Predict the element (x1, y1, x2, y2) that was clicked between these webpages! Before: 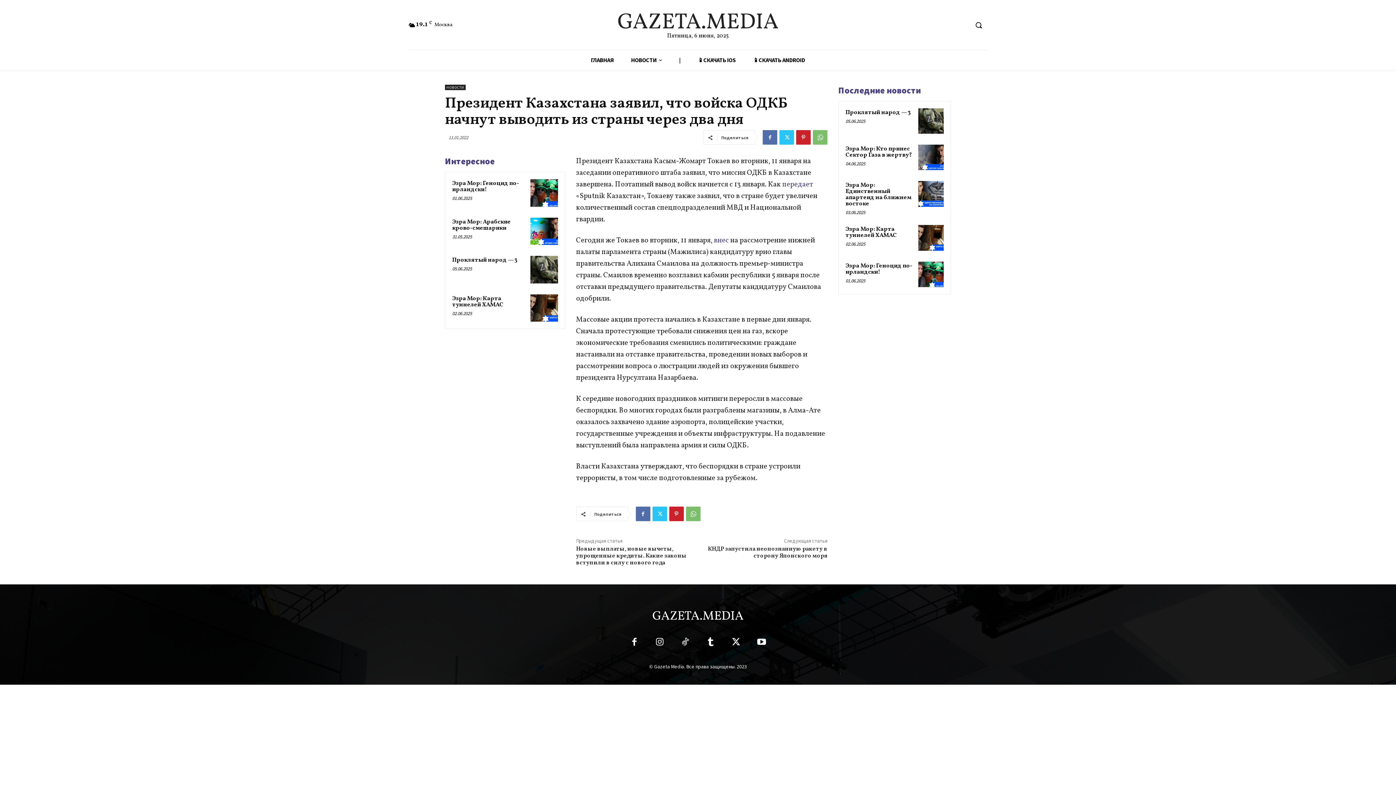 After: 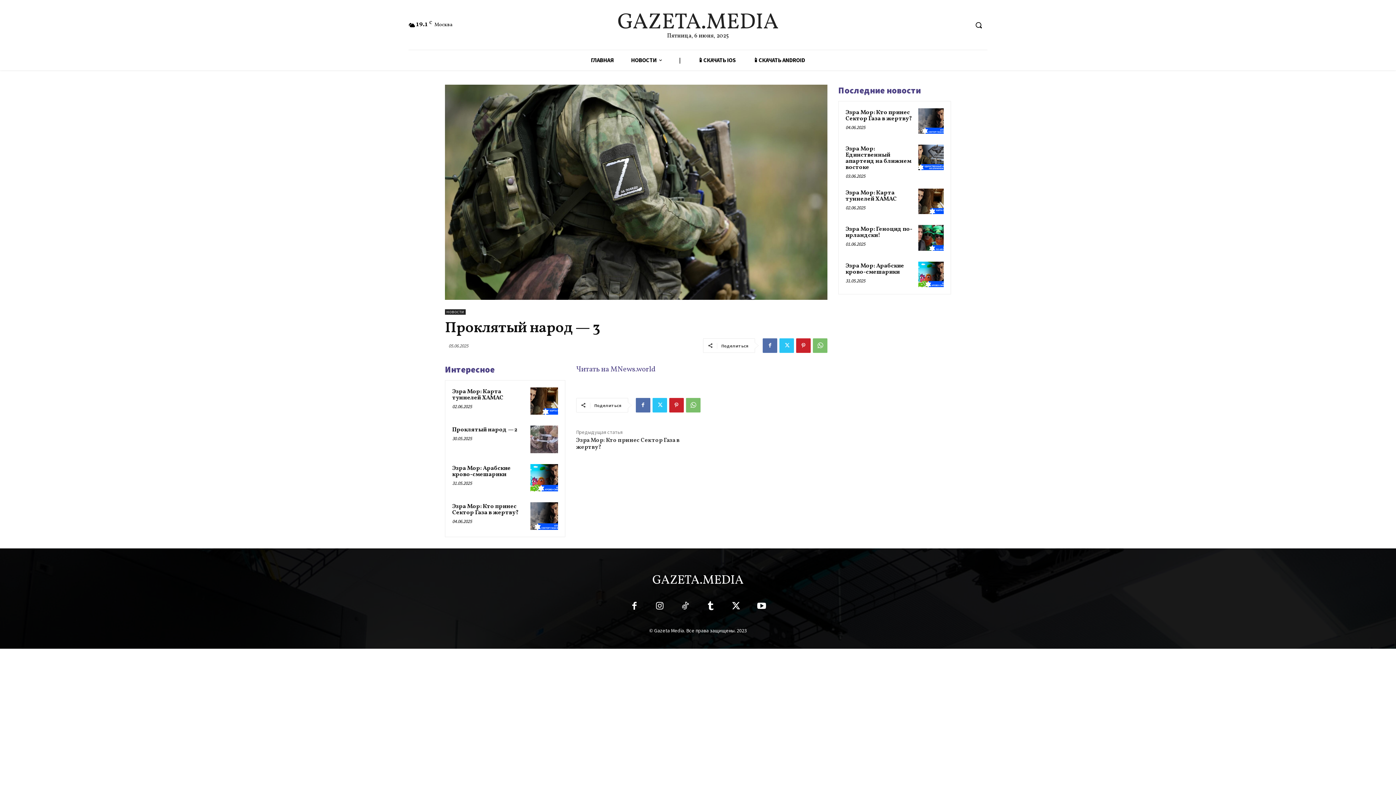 Action: bbox: (918, 108, 944, 133)